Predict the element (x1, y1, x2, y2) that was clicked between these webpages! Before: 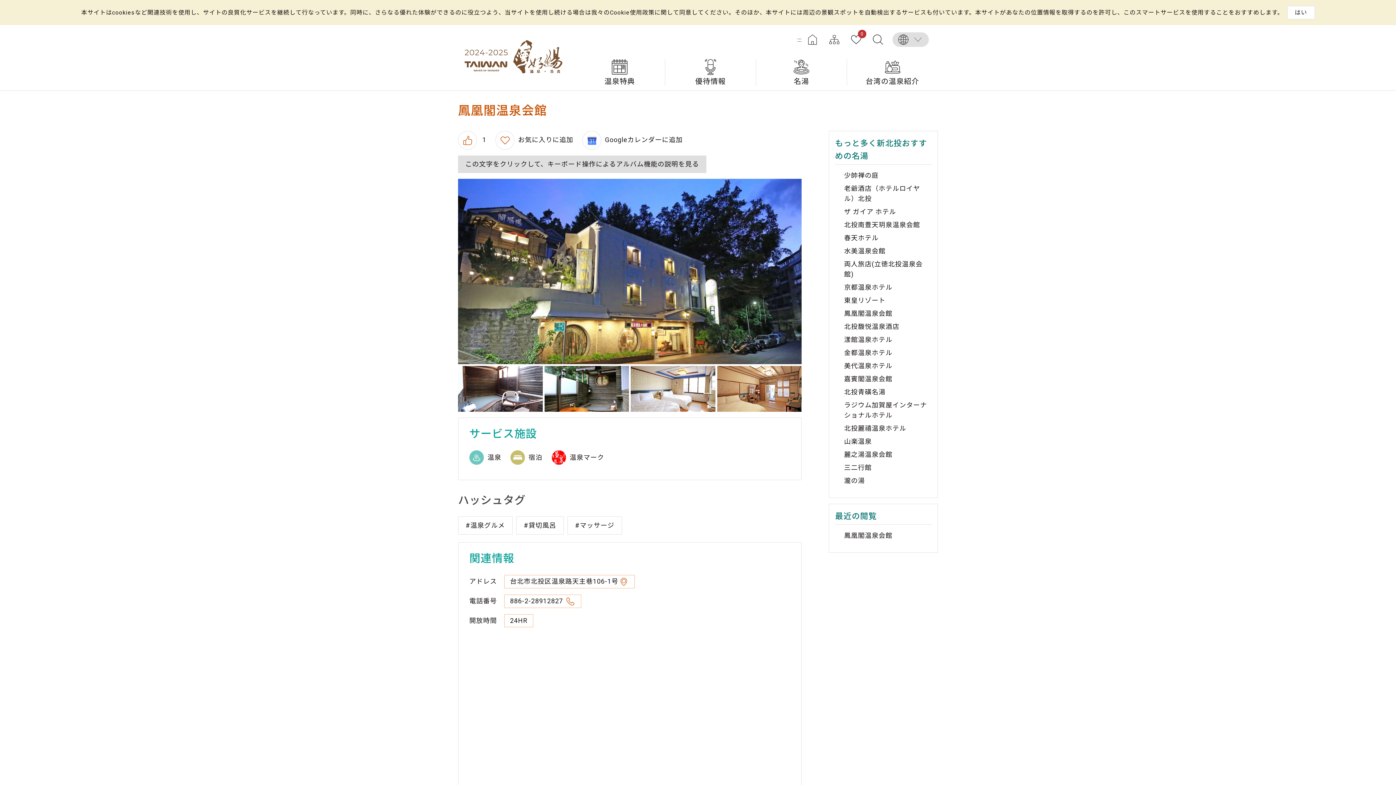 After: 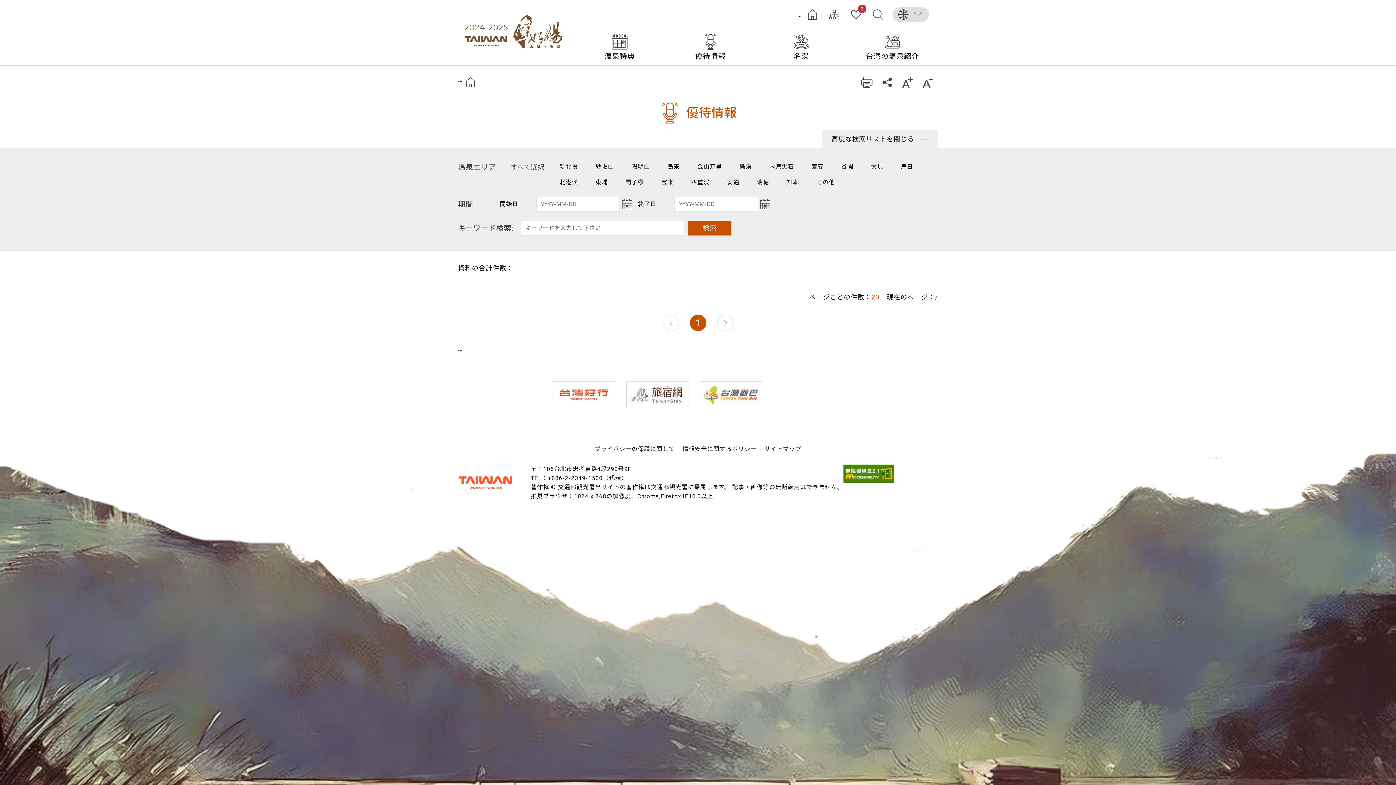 Action: label: 優待情報 bbox: (665, 54, 756, 90)